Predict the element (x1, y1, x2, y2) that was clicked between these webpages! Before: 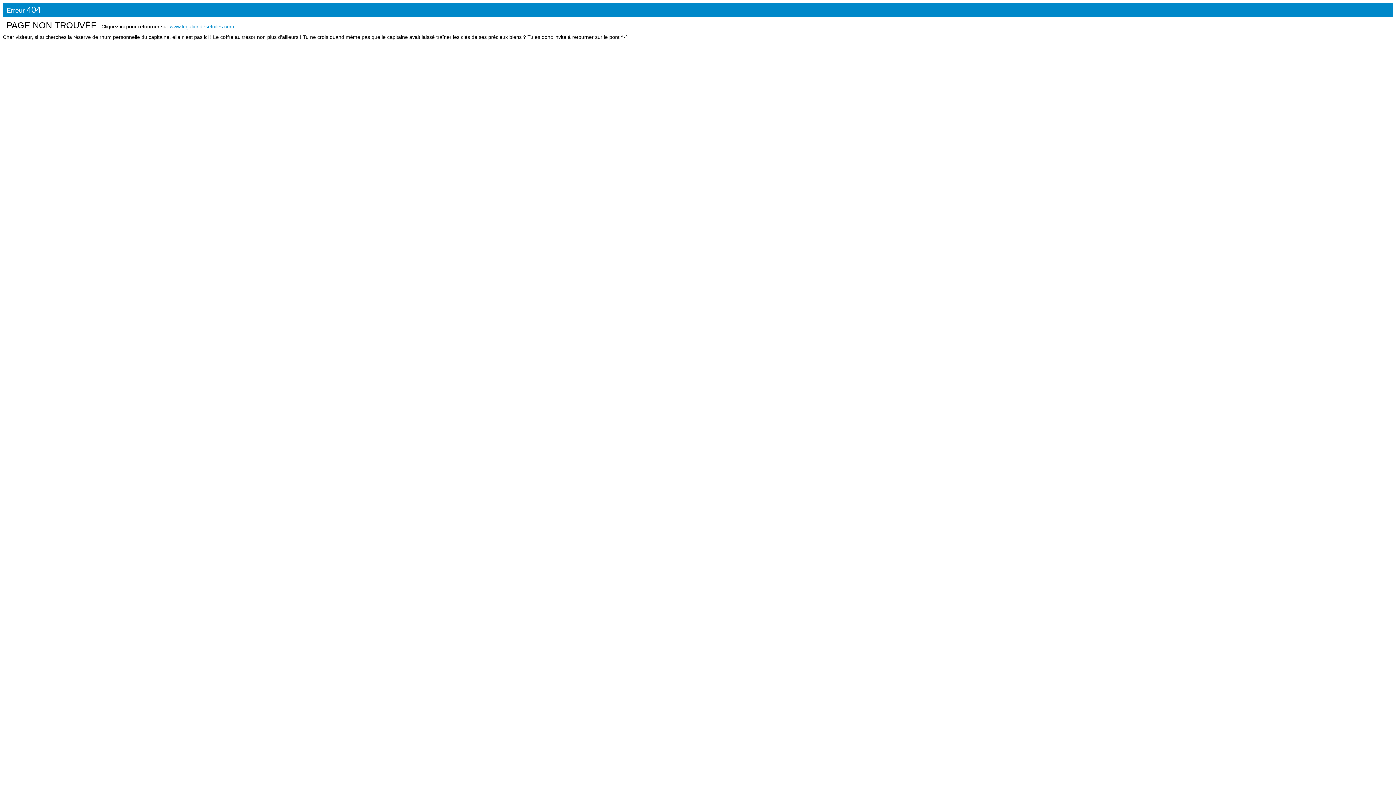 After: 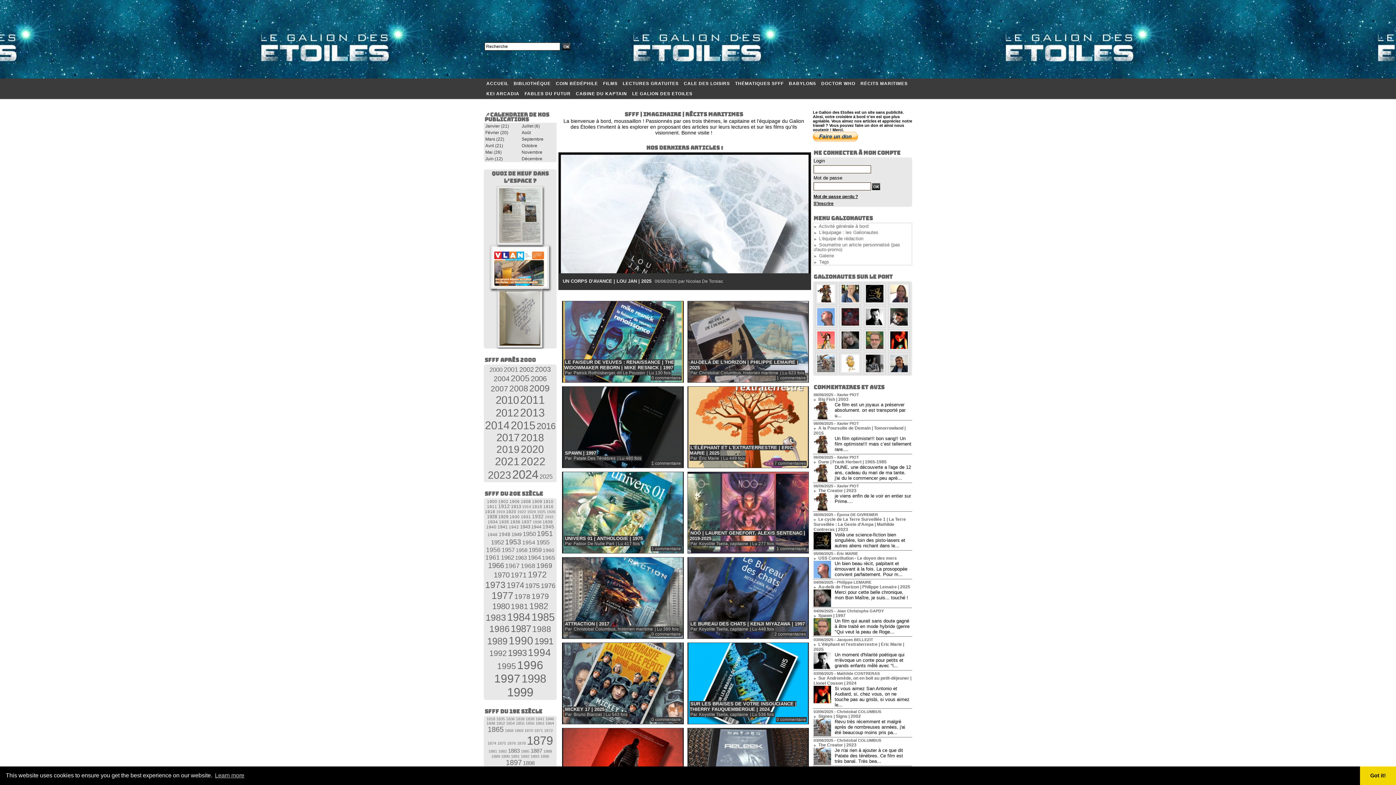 Action: bbox: (169, 23, 234, 29) label: www.legaliondesetoiles.com